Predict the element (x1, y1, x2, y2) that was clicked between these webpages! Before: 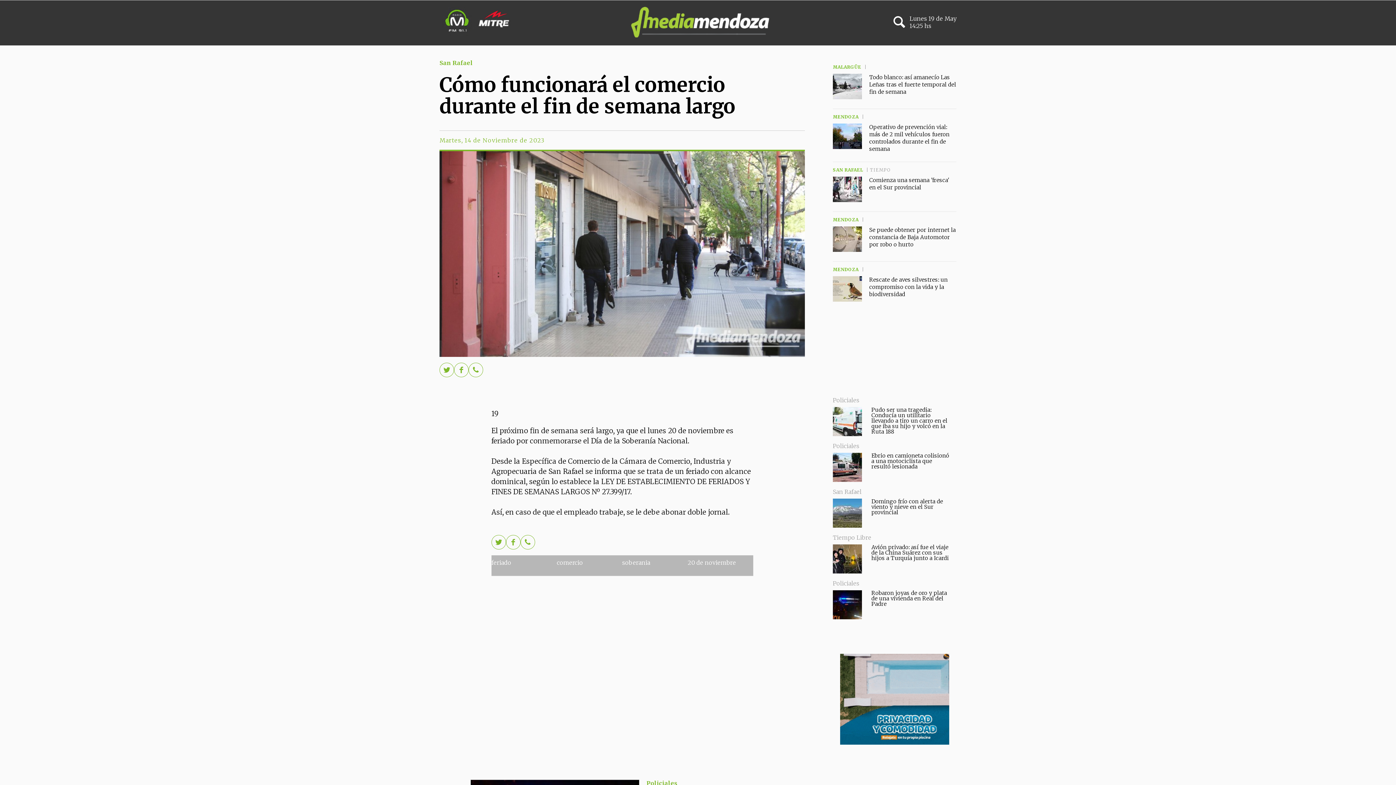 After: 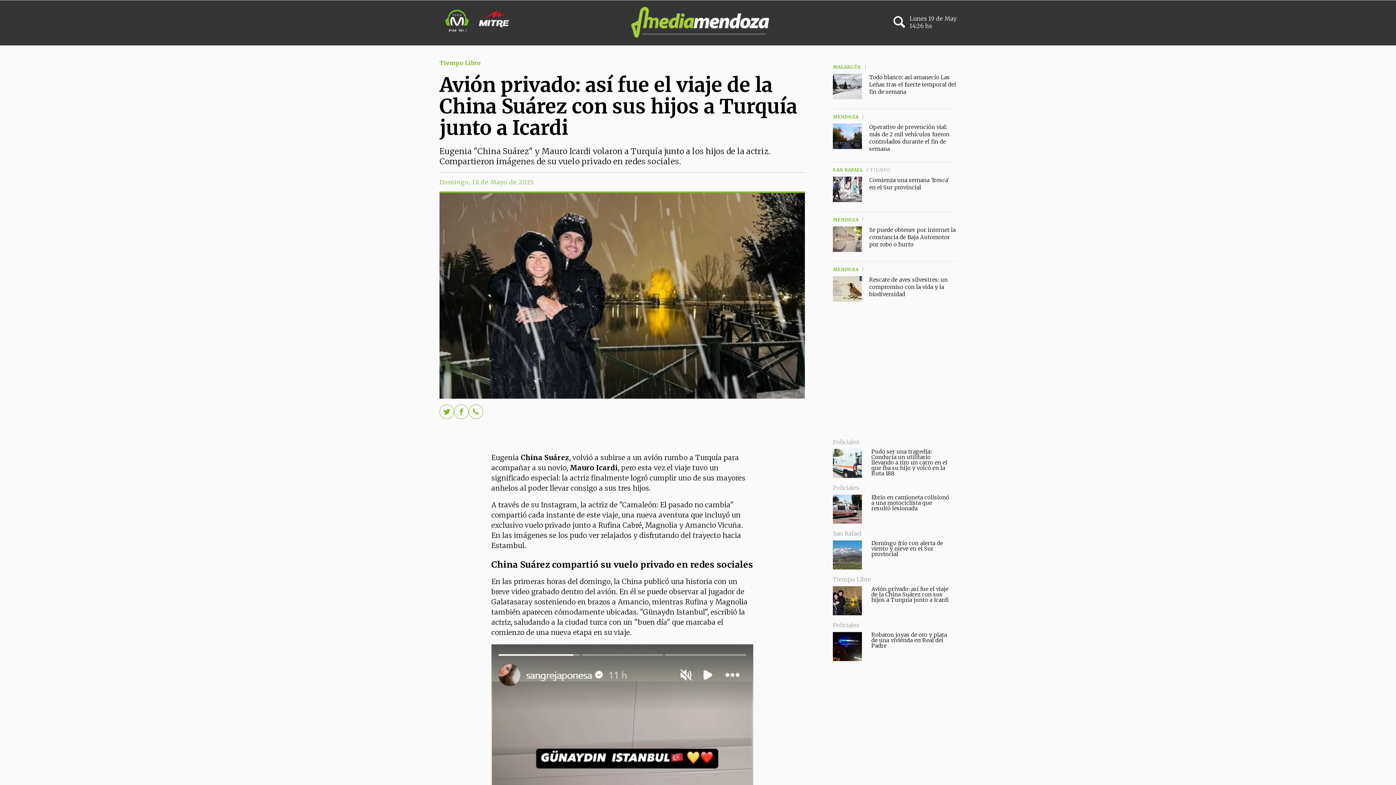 Action: label: Avión privado: así fue el viaje de la China Suárez con sus hijos a Turquía junto a Icardi bbox: (871, 544, 949, 561)